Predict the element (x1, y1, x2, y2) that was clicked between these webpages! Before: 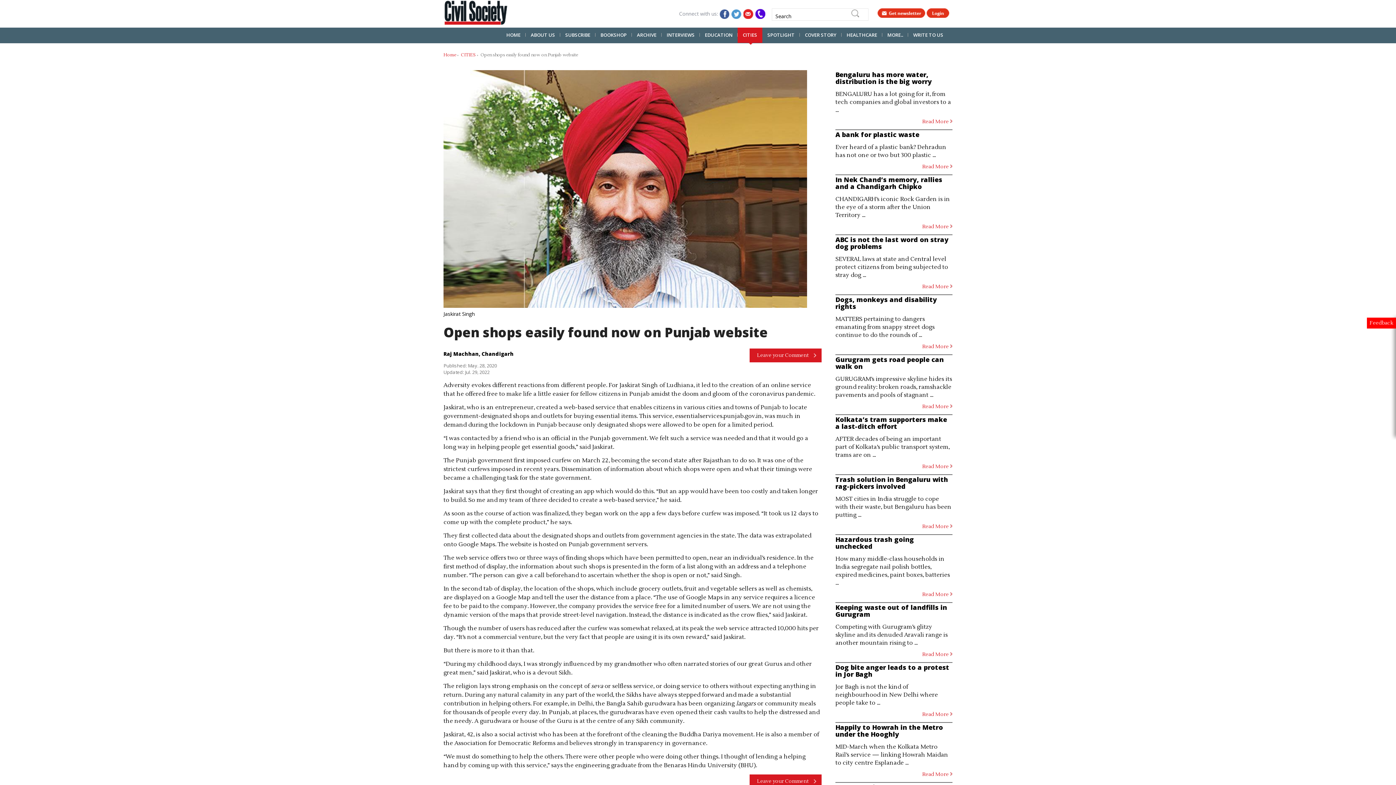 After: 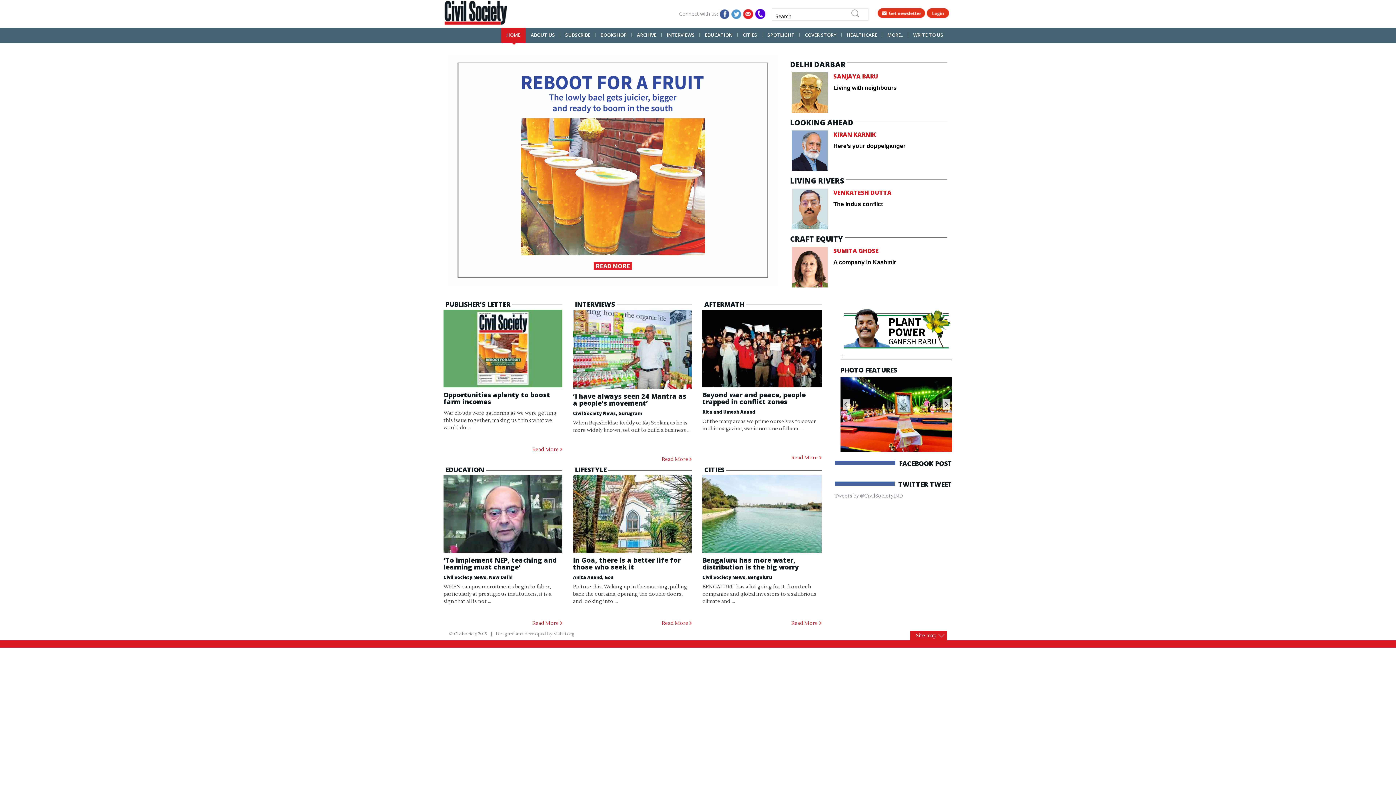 Action: bbox: (443, 8, 508, 15)